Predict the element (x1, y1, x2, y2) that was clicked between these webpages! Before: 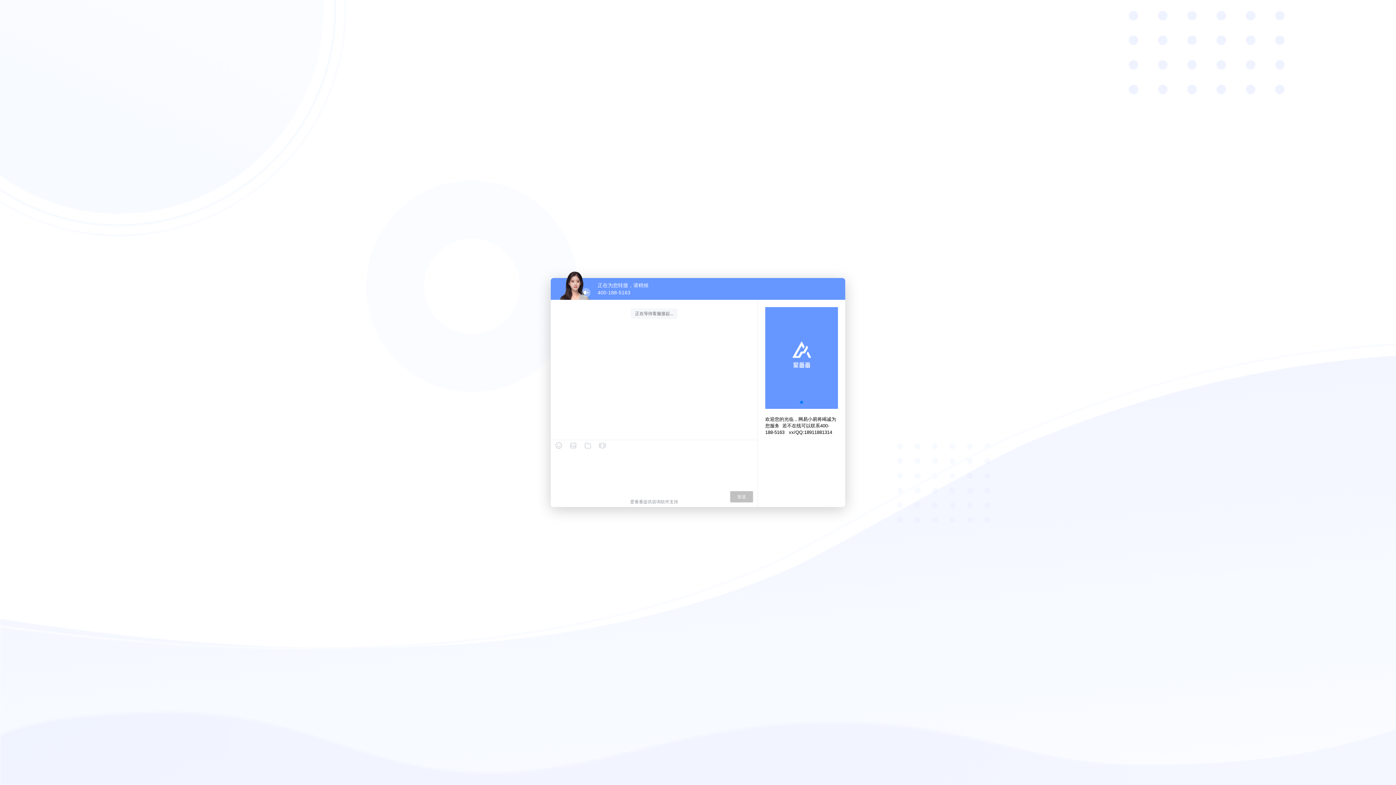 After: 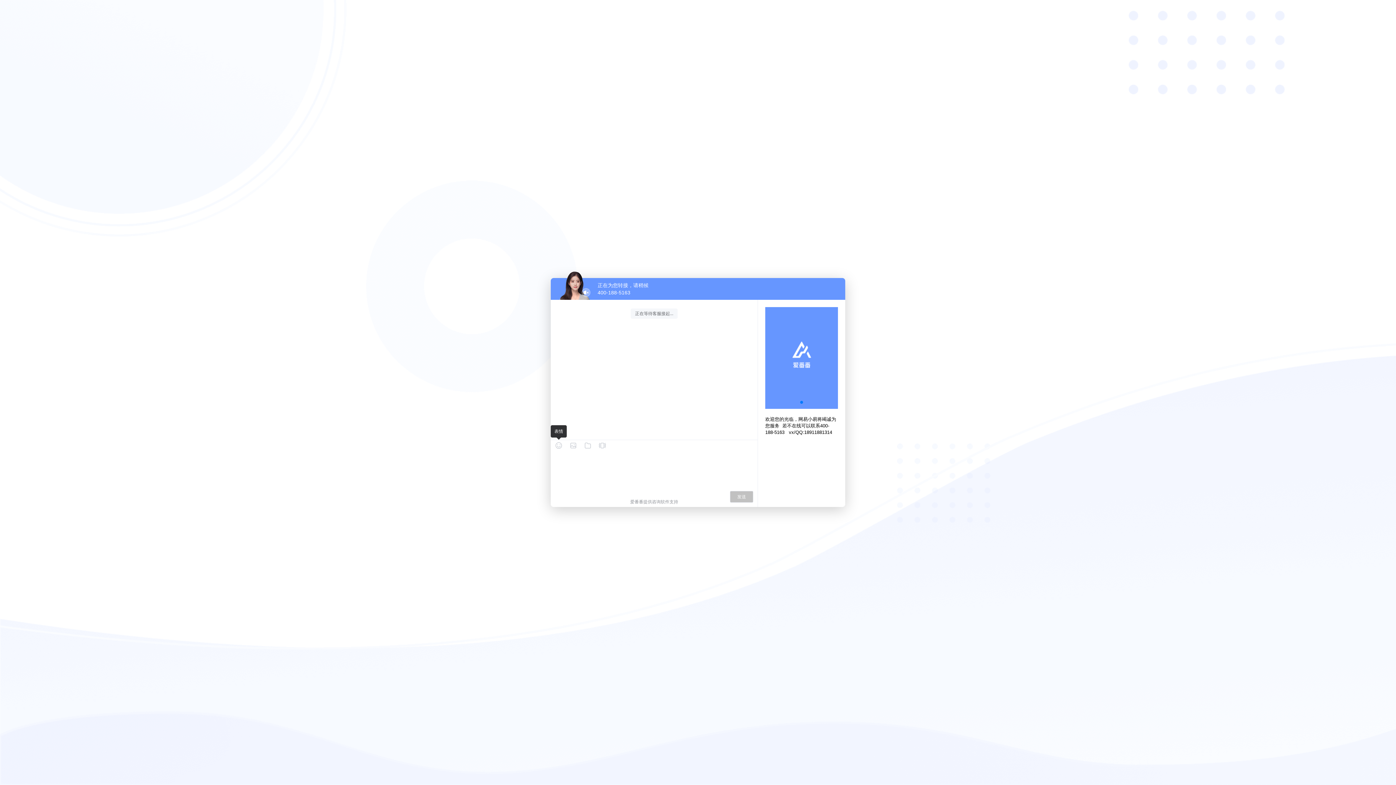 Action: bbox: (555, 442, 562, 449)